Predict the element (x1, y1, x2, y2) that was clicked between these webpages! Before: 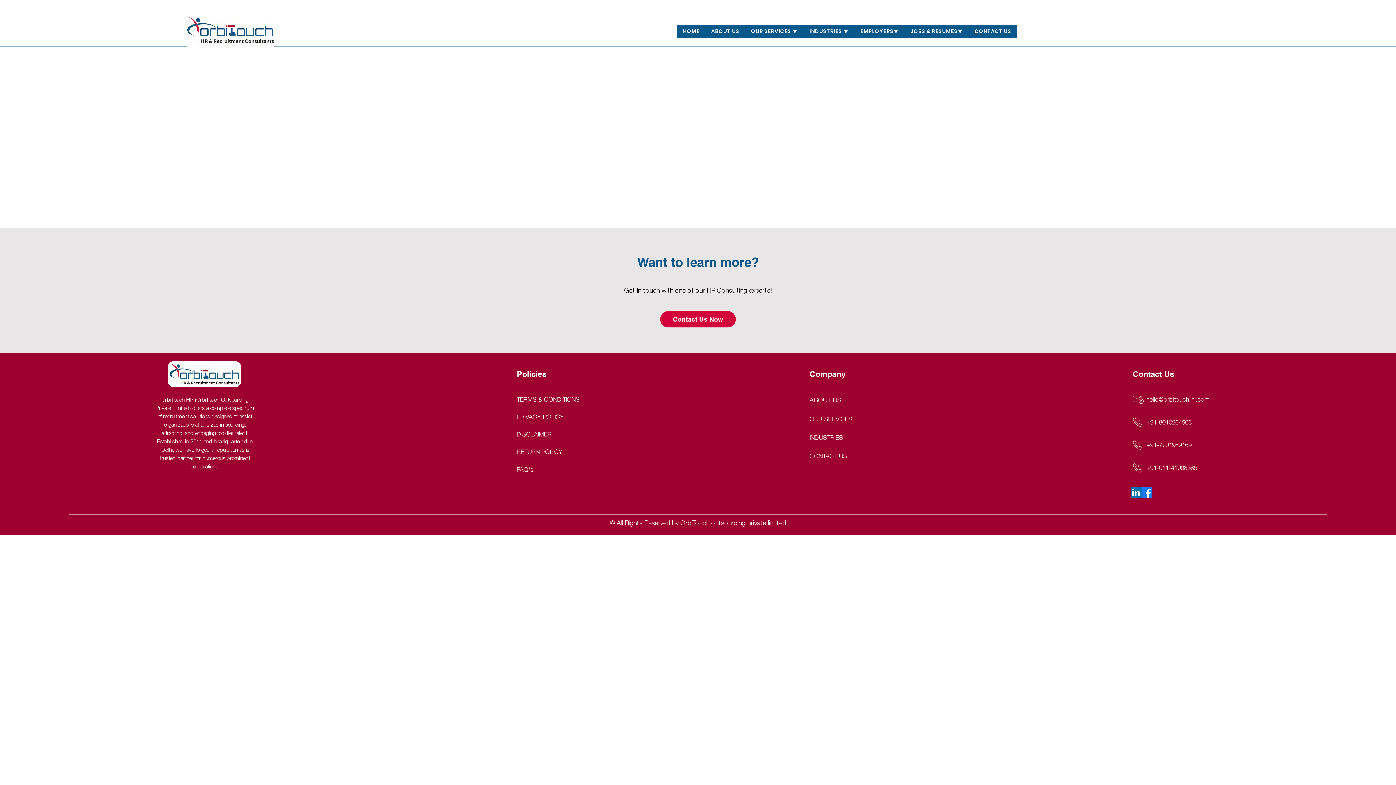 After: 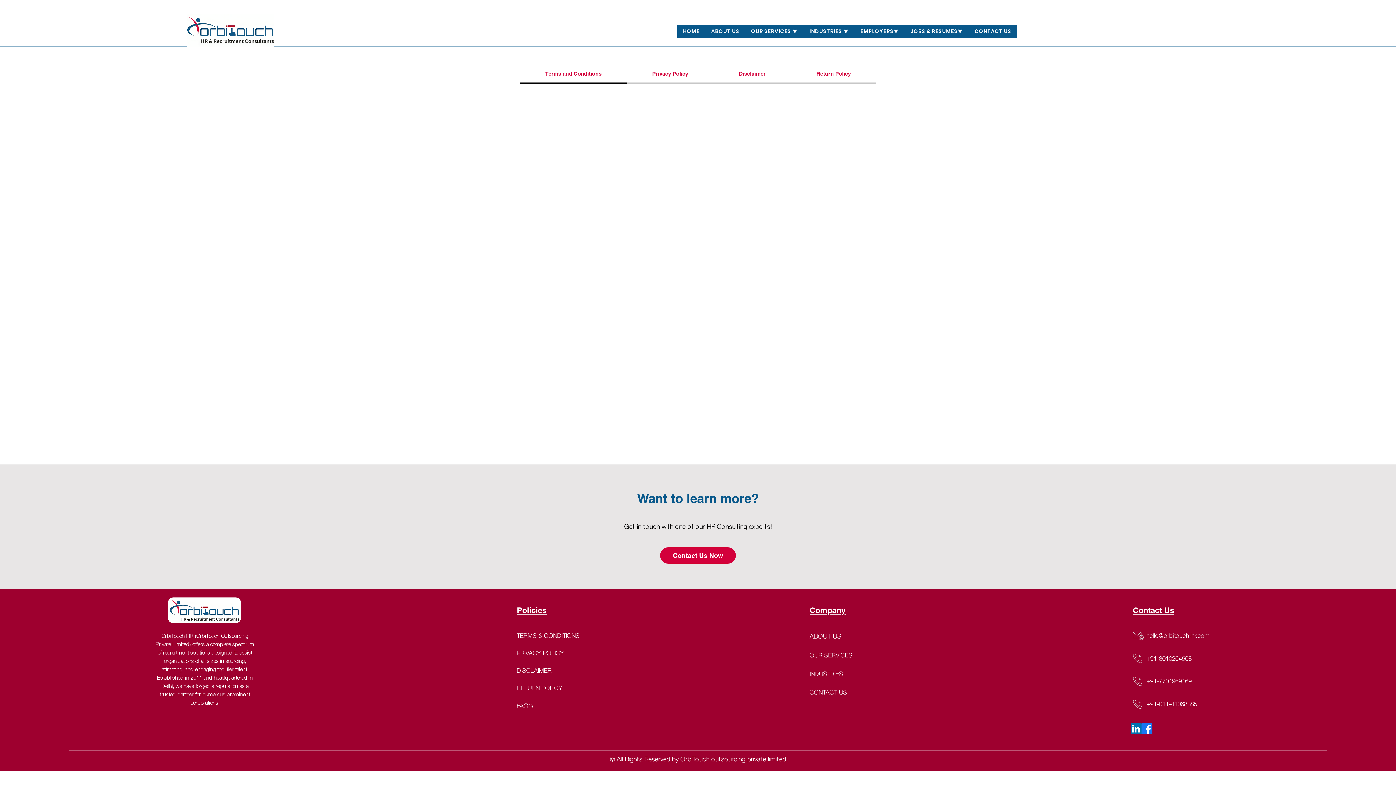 Action: label: DISCLAIMER bbox: (516, 430, 551, 438)